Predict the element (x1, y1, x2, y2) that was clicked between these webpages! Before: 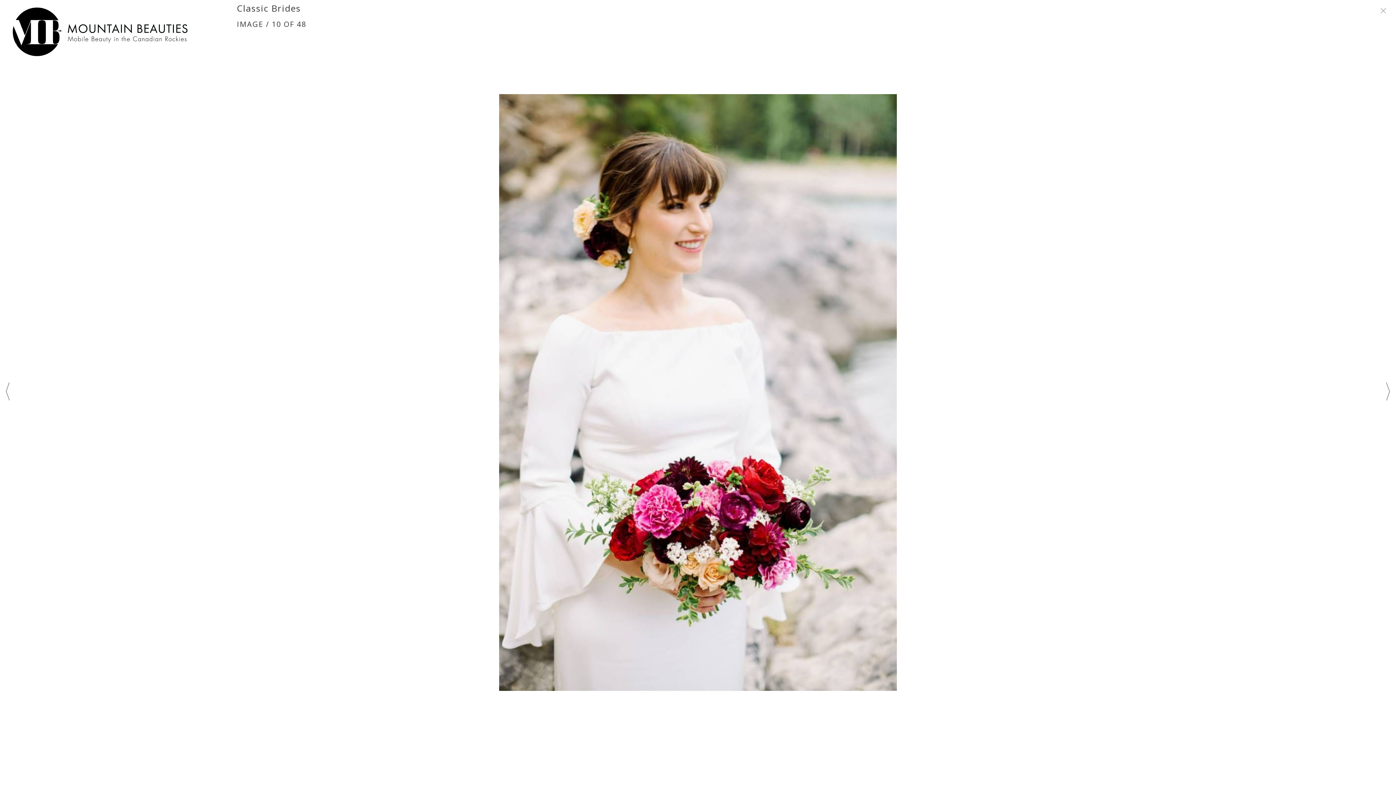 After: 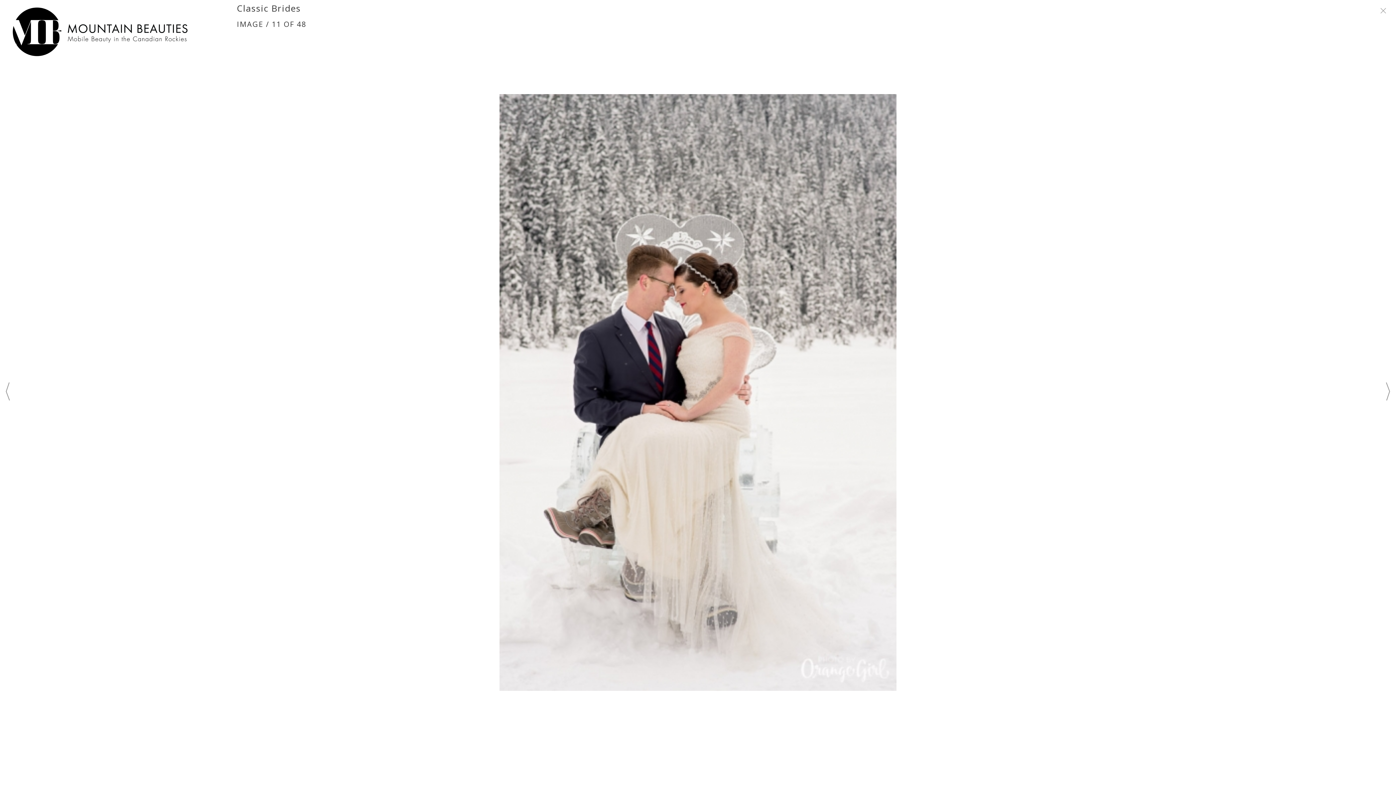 Action: bbox: (1386, 383, 1390, 403)